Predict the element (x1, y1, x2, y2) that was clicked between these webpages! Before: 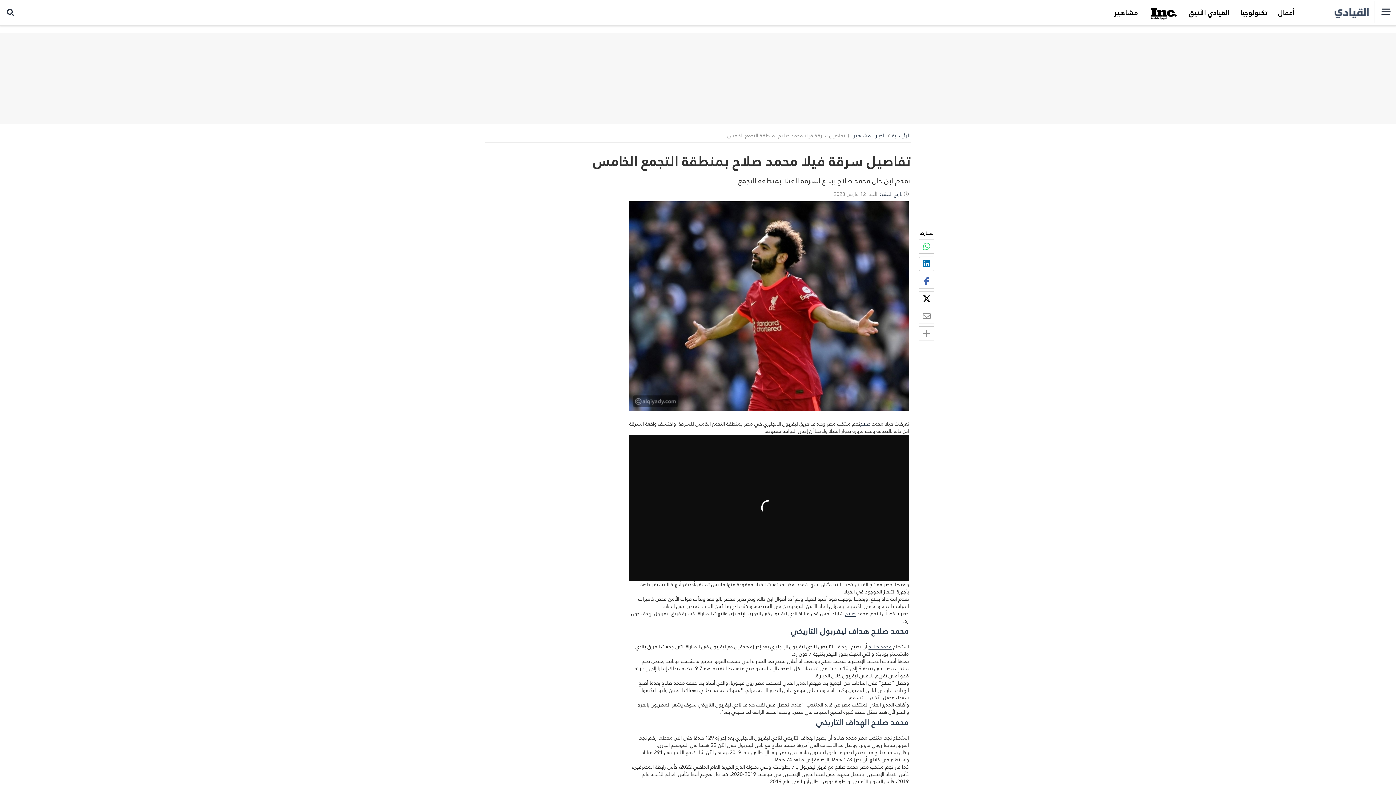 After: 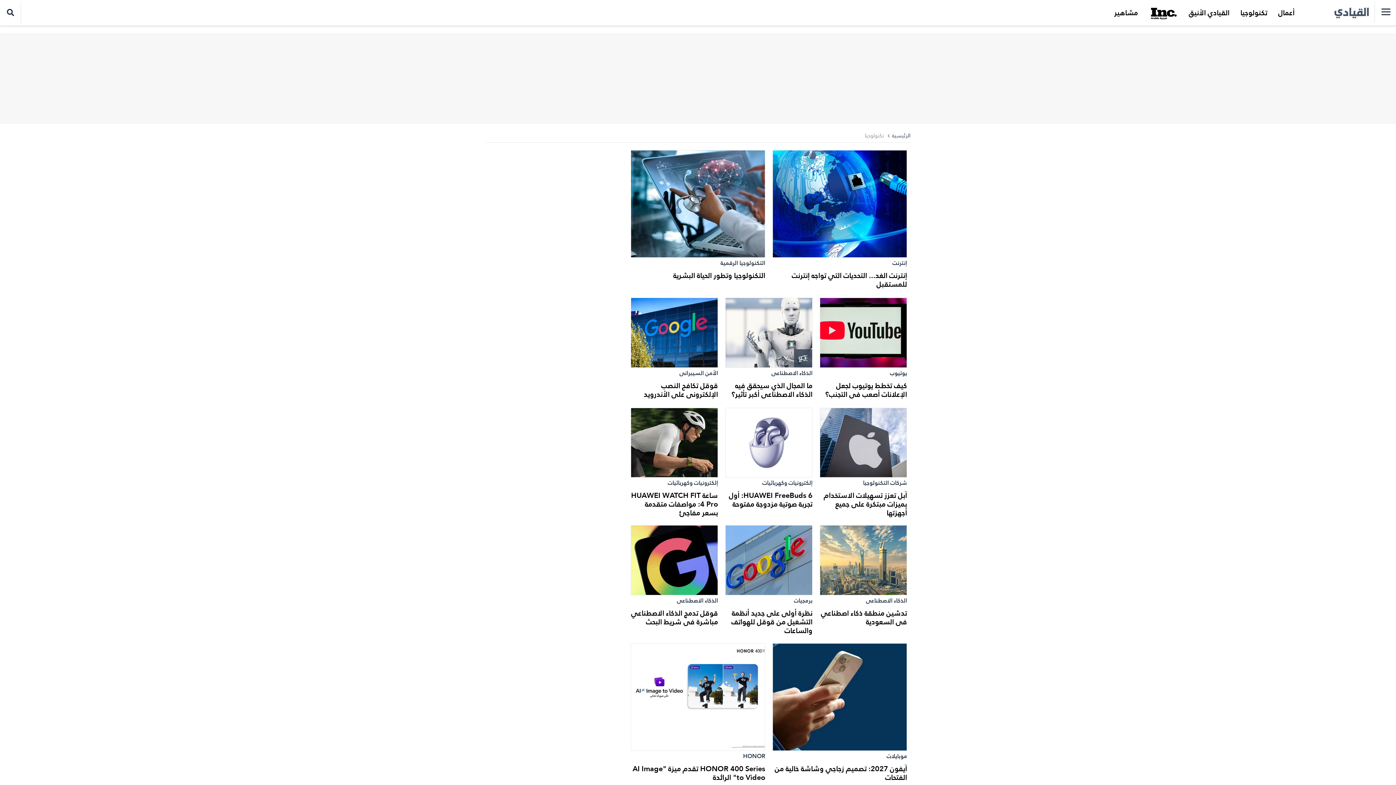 Action: label: تكنولوجيا bbox: (1235, 0, 1273, 25)